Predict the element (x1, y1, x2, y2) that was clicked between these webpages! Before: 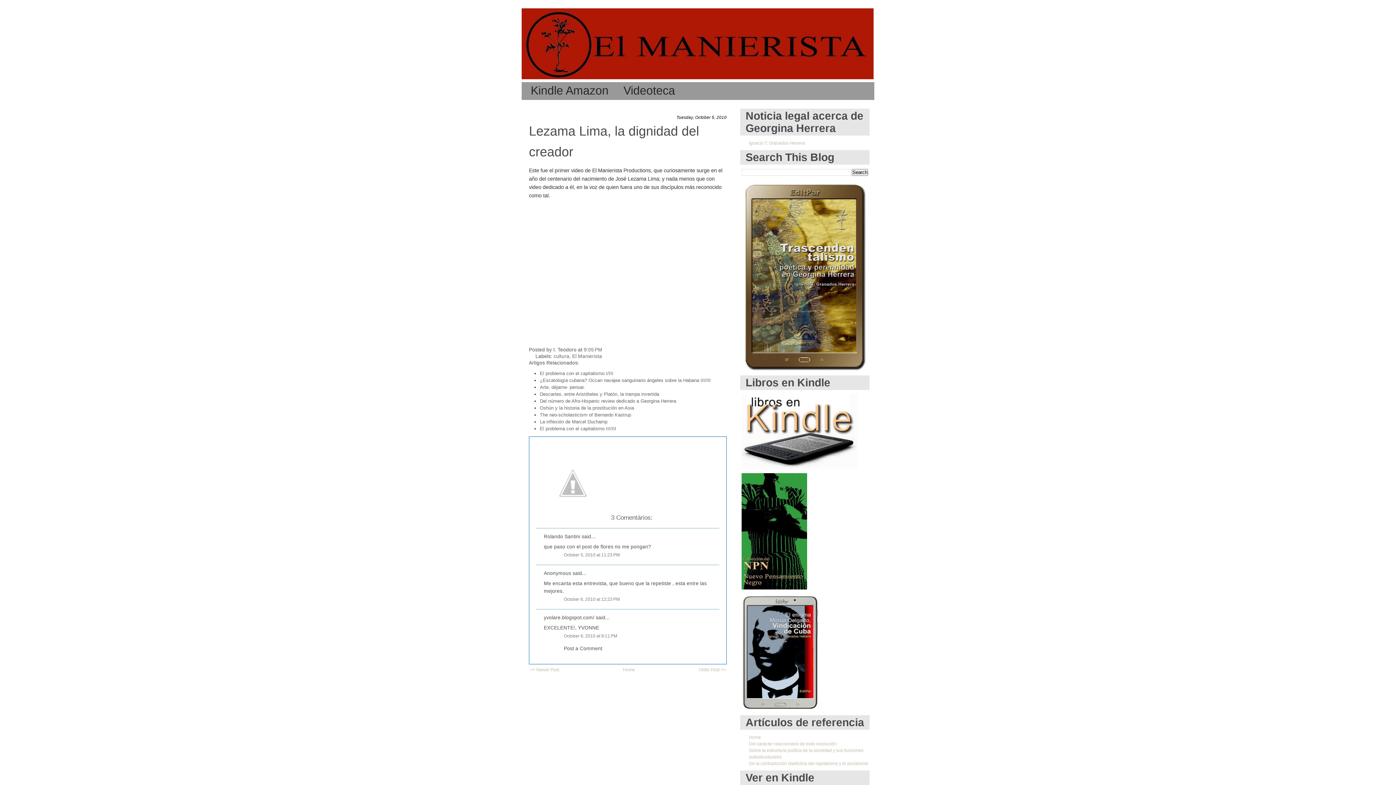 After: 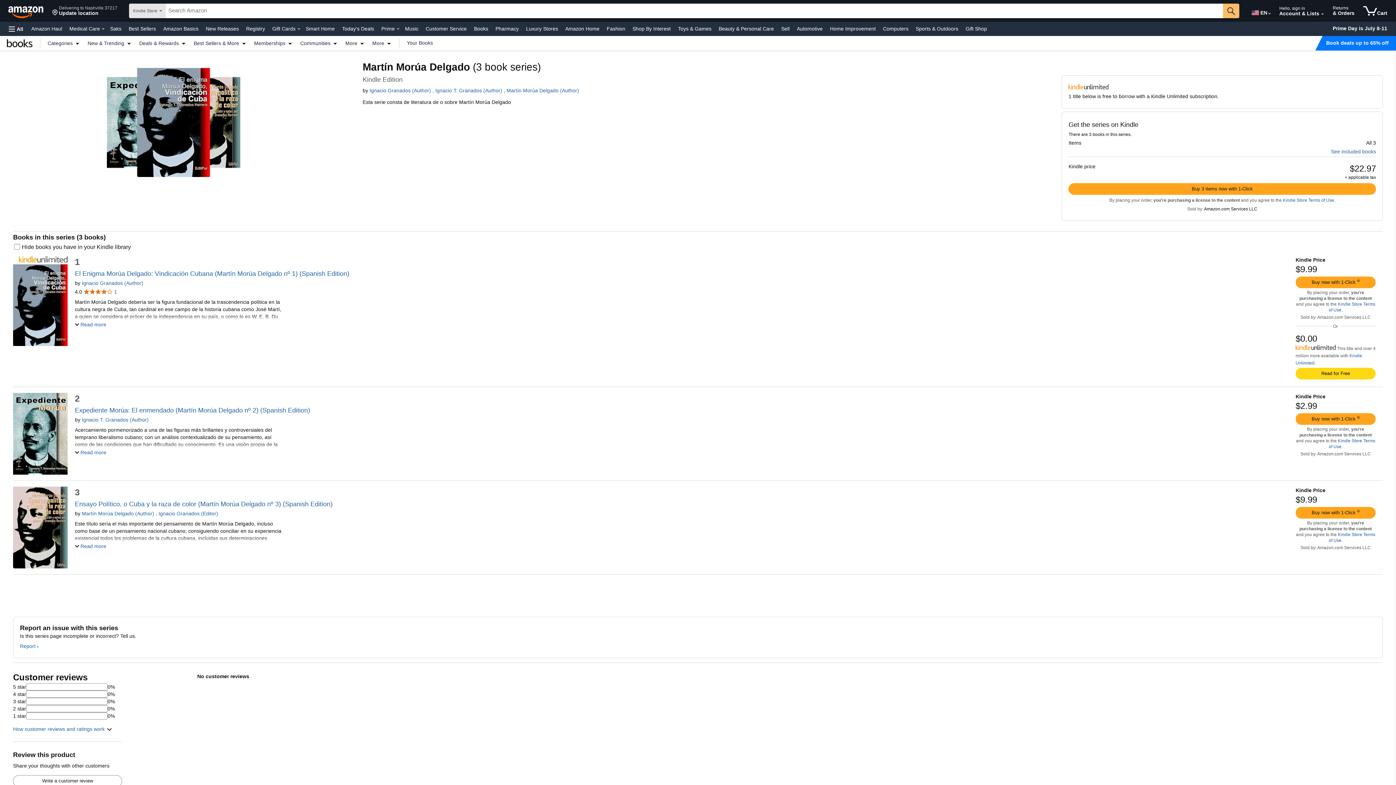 Action: bbox: (741, 706, 819, 711)